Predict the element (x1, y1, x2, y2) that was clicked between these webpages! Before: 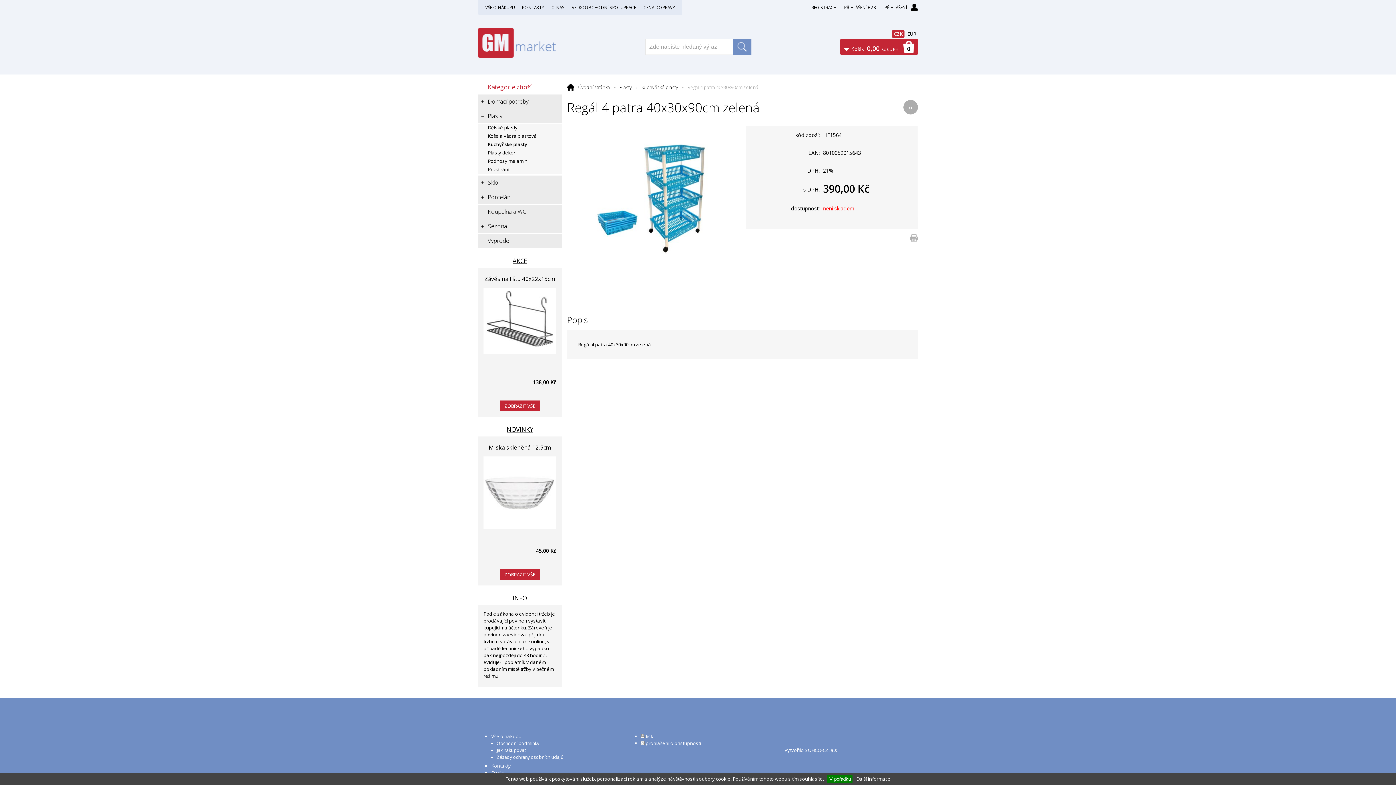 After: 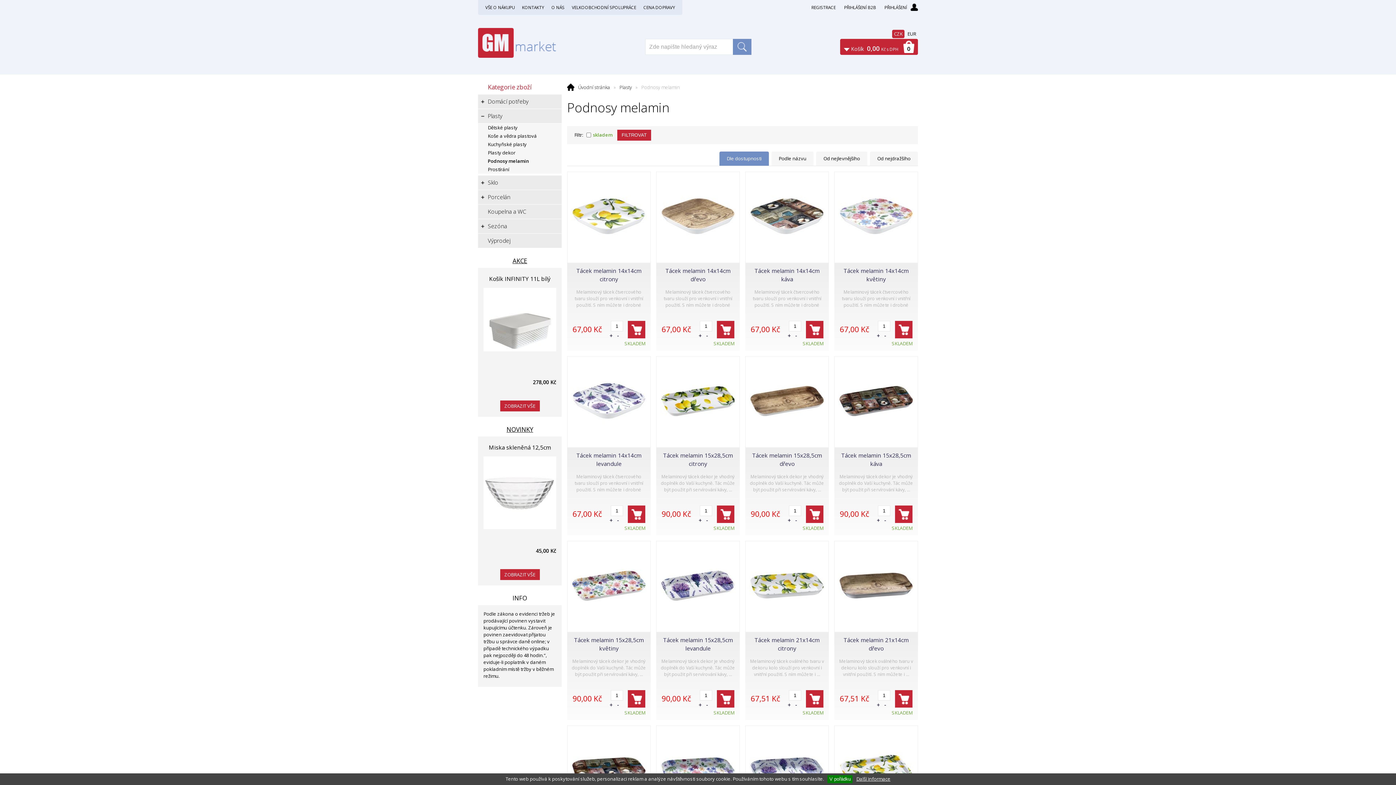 Action: bbox: (478, 157, 561, 165) label: Podnosy melamin